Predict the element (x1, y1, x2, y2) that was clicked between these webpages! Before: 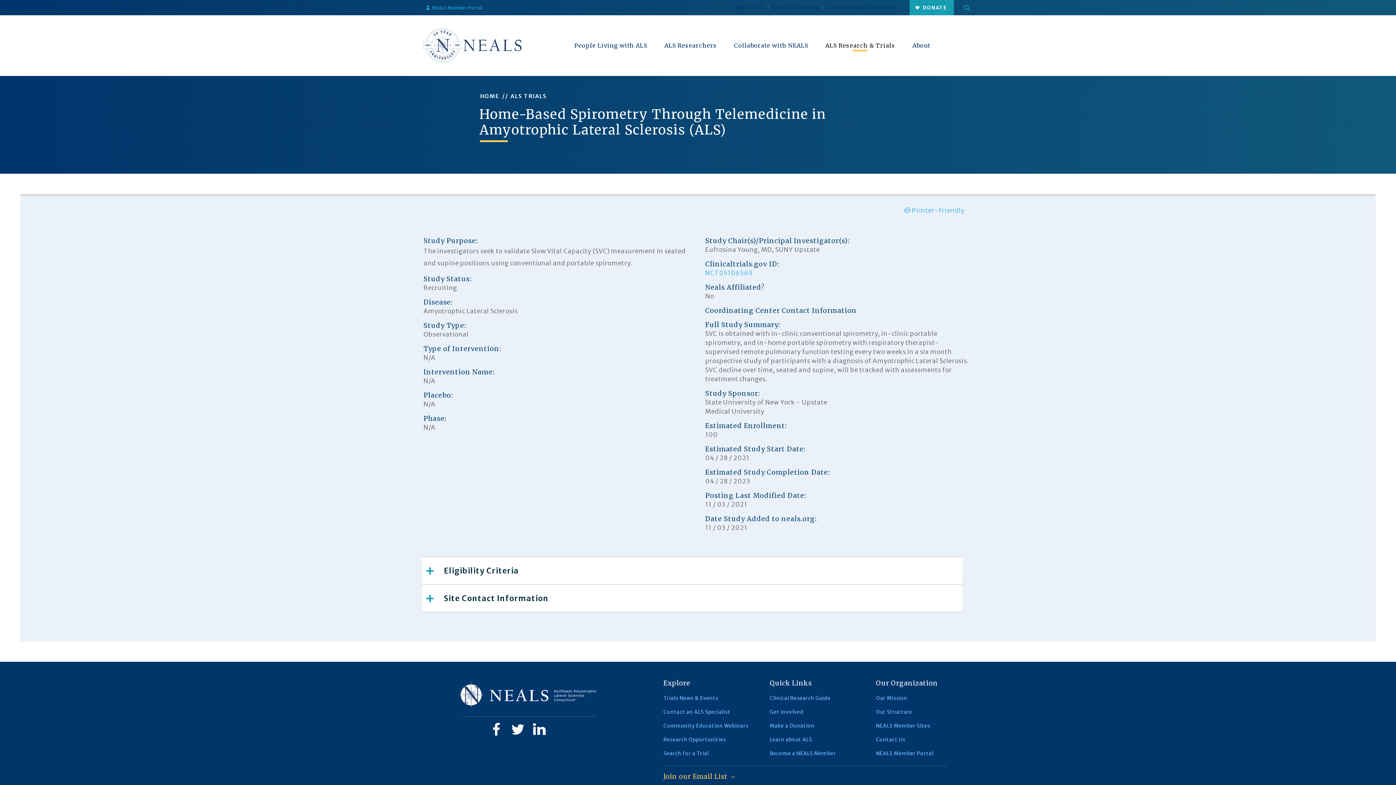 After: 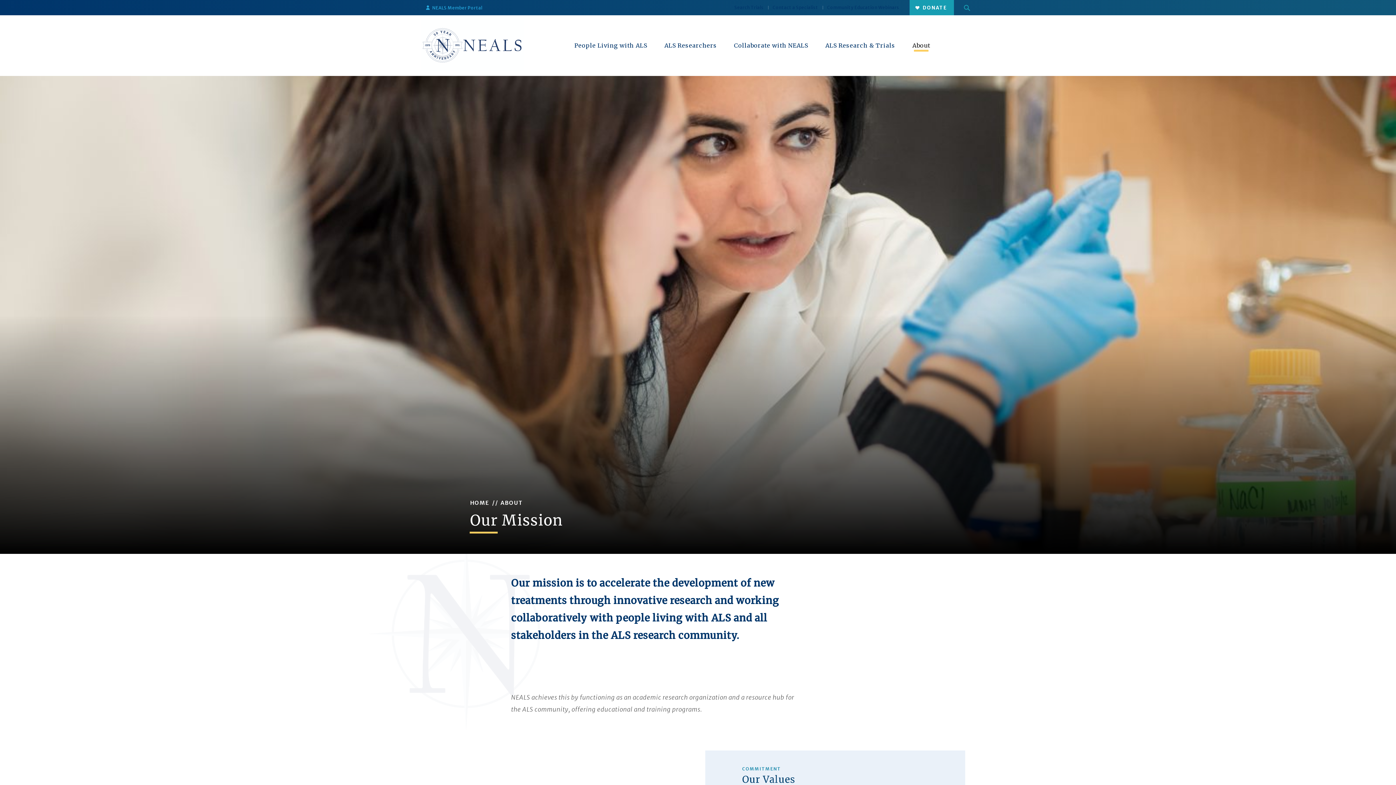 Action: bbox: (912, 41, 930, 49) label: About